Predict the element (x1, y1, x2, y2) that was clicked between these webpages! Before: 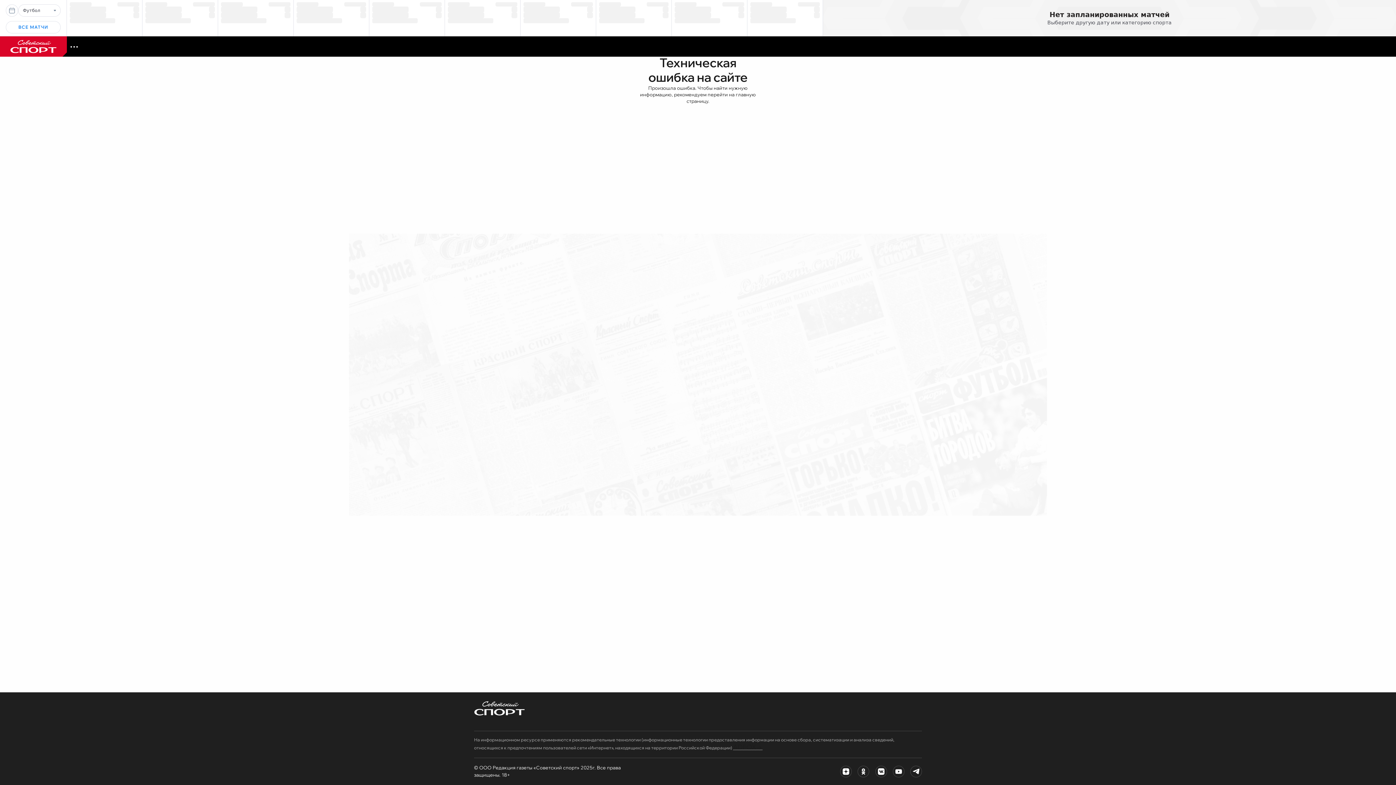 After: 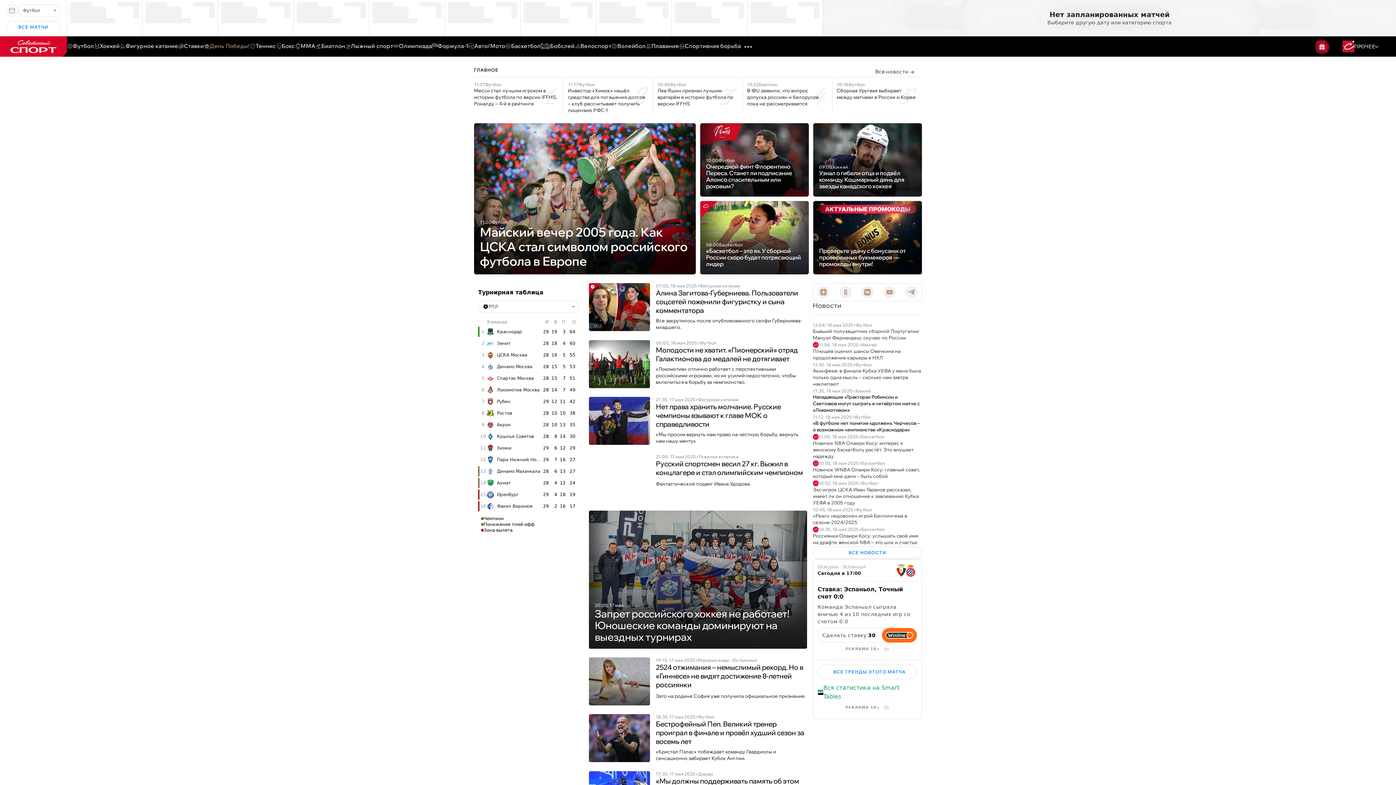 Action: bbox: (474, 714, 525, 721)